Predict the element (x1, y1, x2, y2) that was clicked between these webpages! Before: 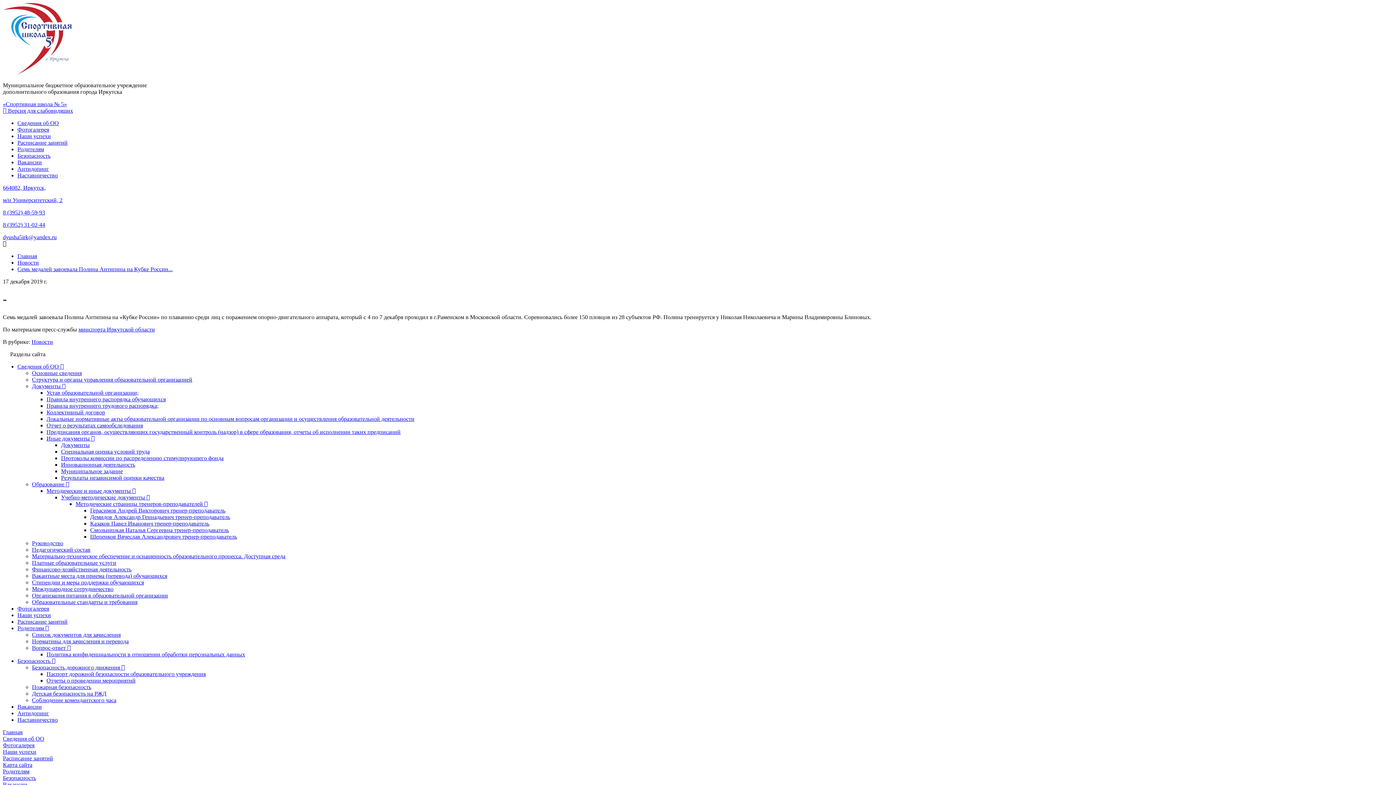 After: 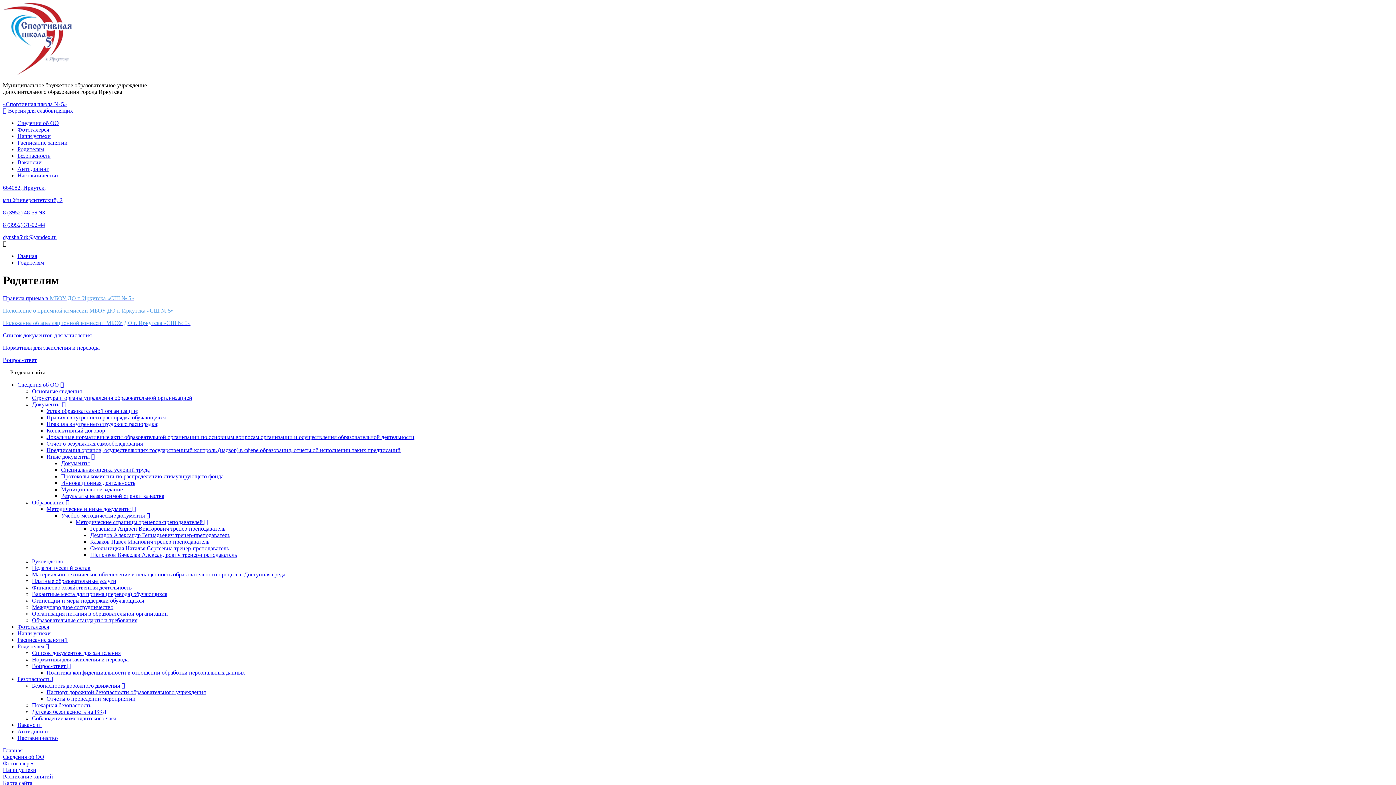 Action: label: Родителям bbox: (17, 146, 44, 152)